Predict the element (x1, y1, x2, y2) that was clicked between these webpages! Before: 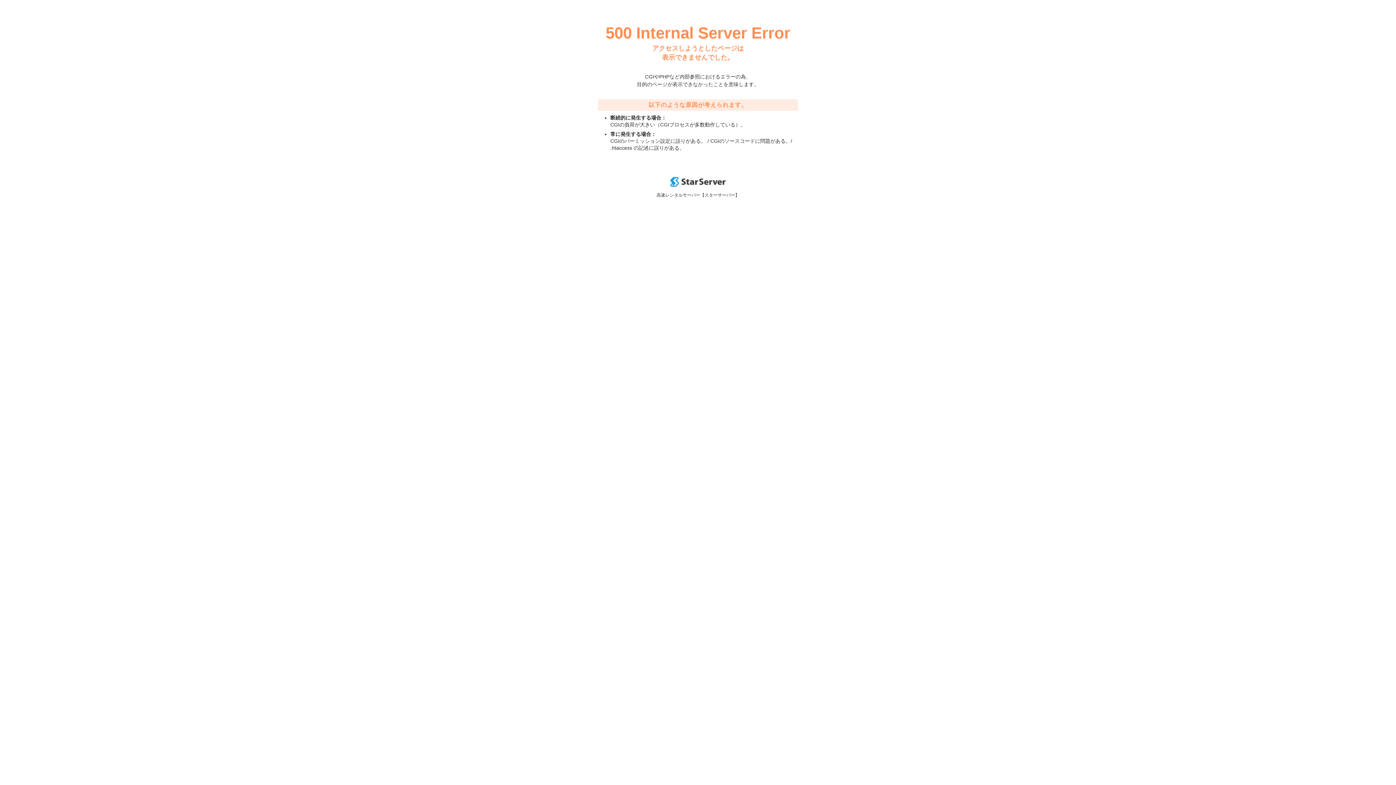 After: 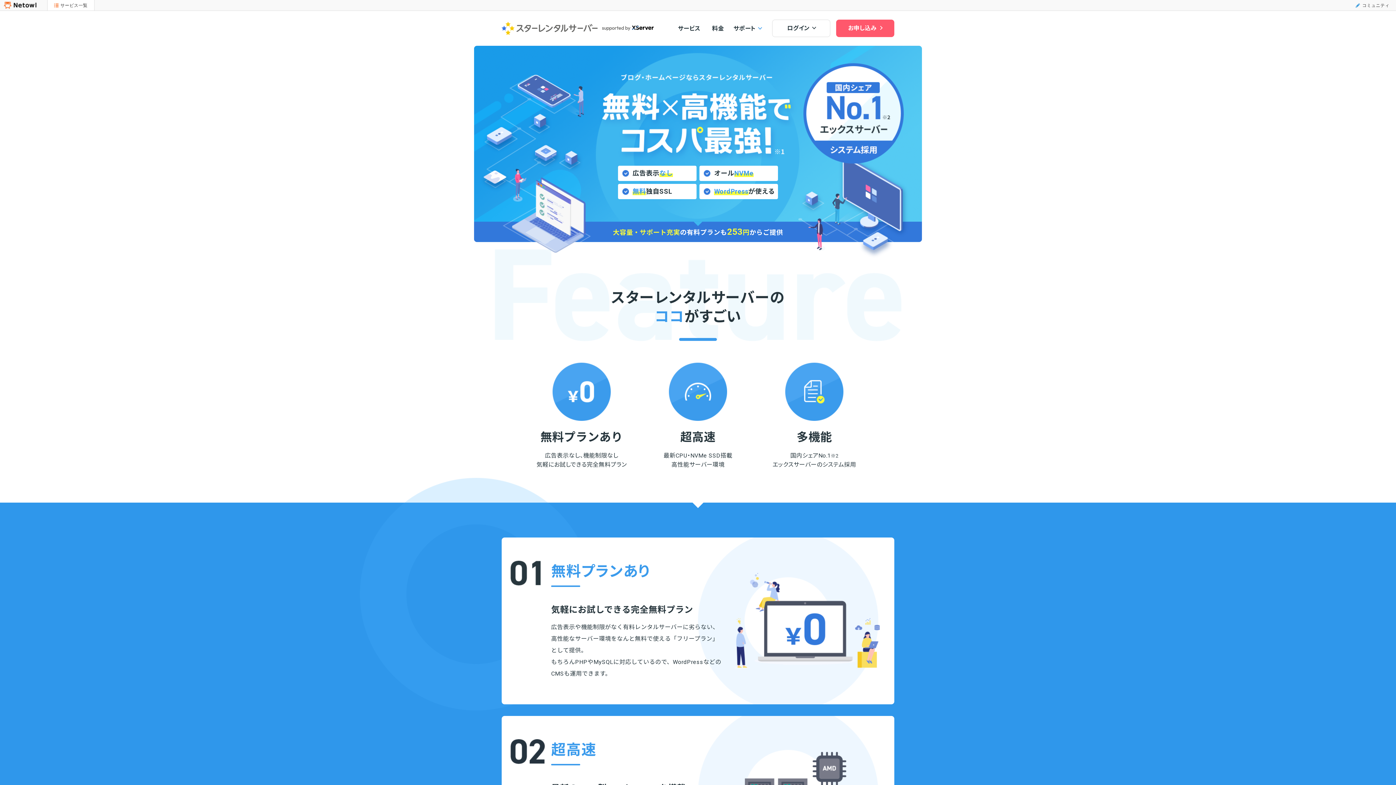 Action: bbox: (670, 182, 725, 188)